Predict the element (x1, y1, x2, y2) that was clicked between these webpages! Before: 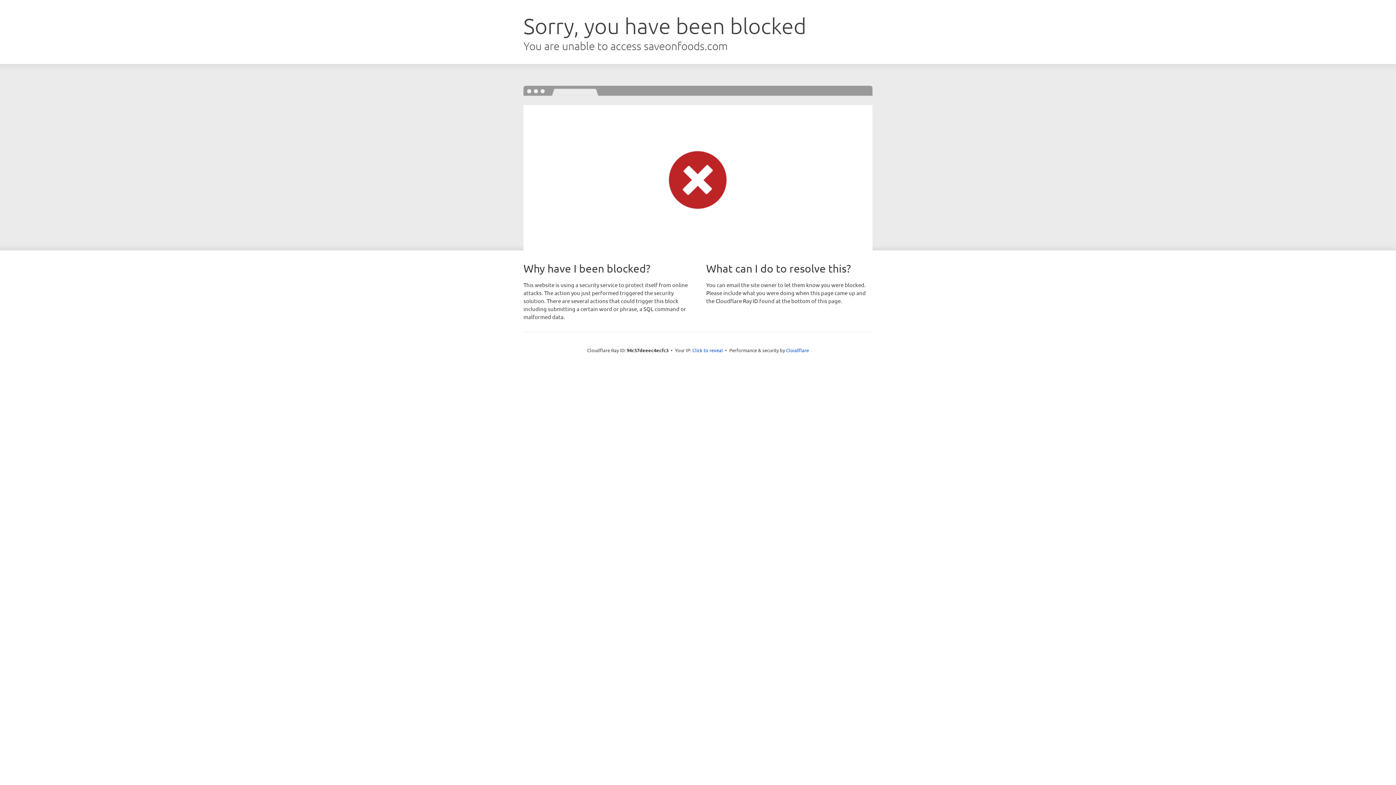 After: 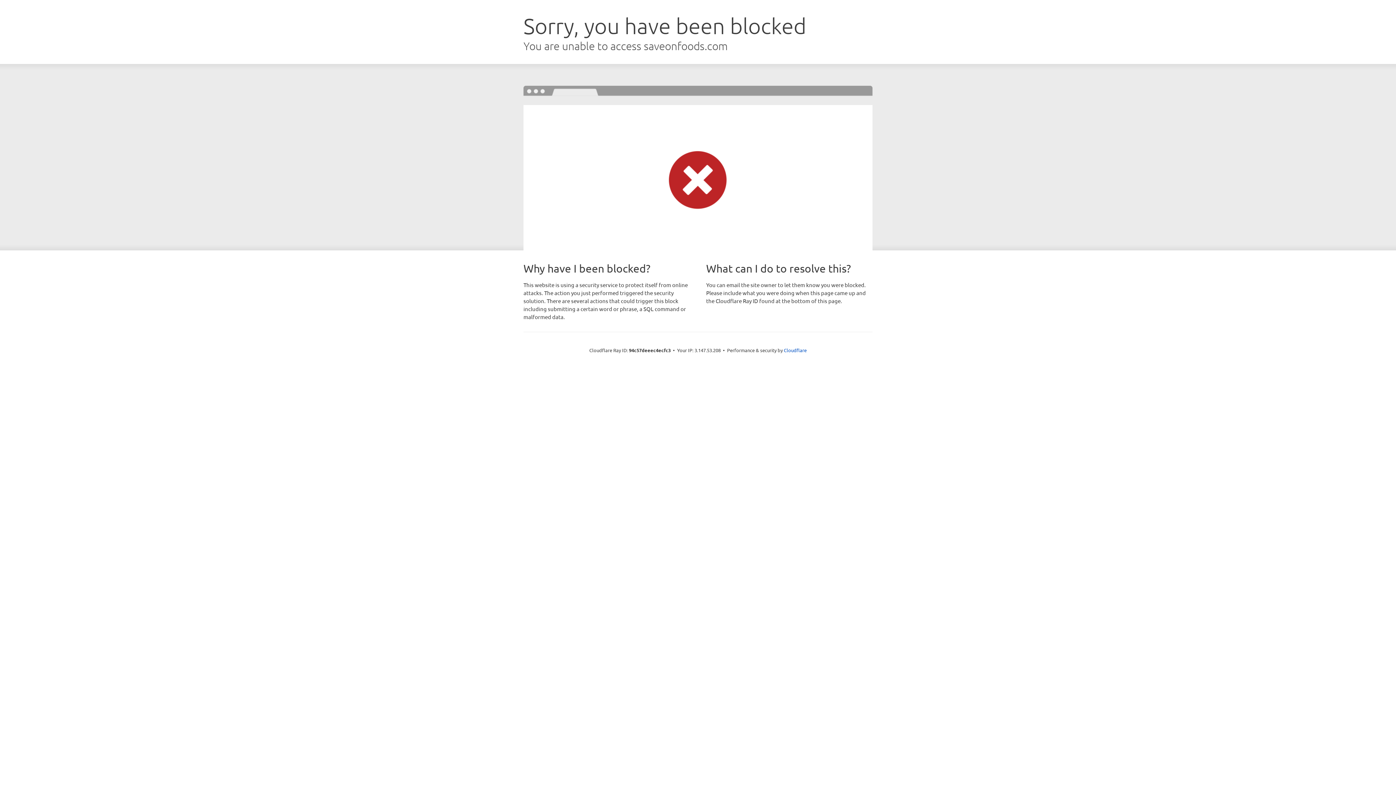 Action: bbox: (692, 346, 723, 353) label: Click to reveal